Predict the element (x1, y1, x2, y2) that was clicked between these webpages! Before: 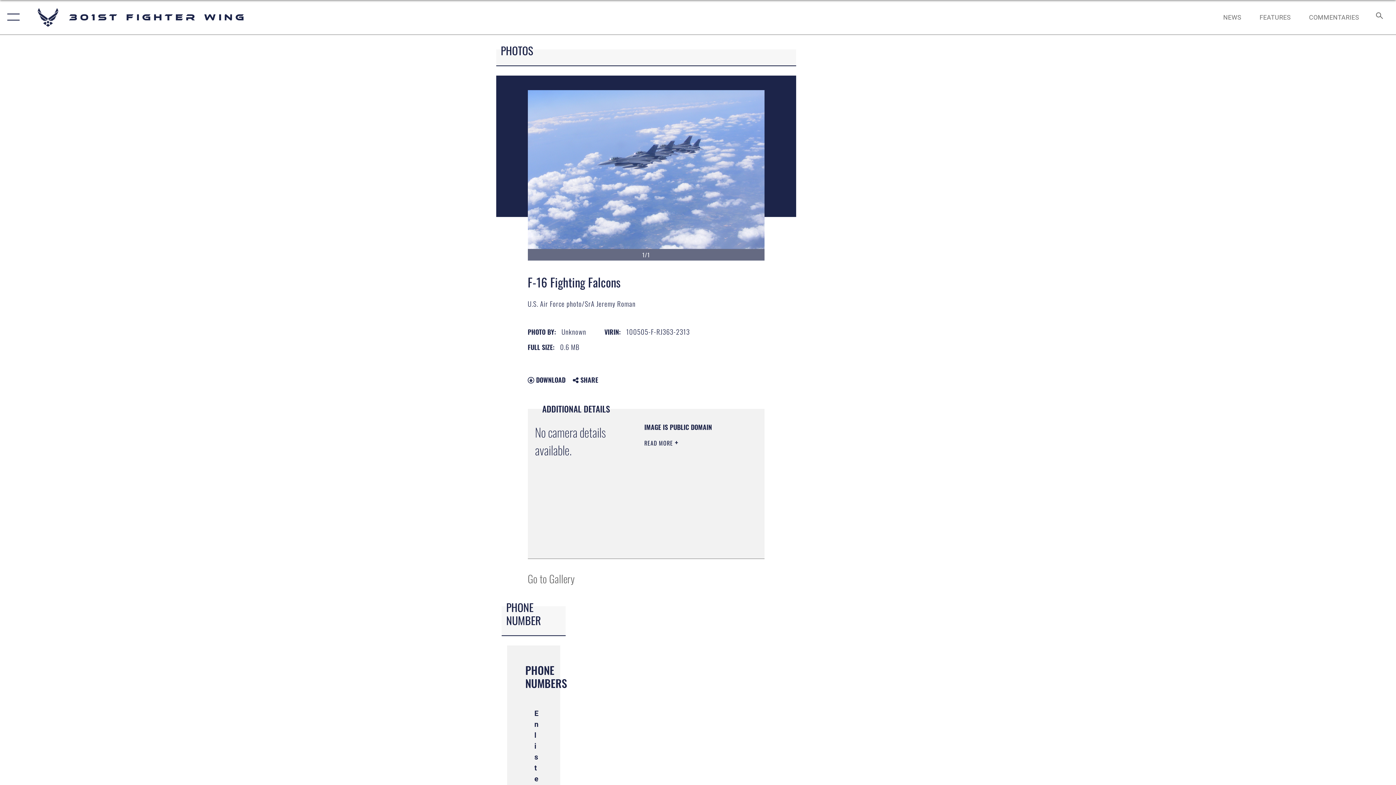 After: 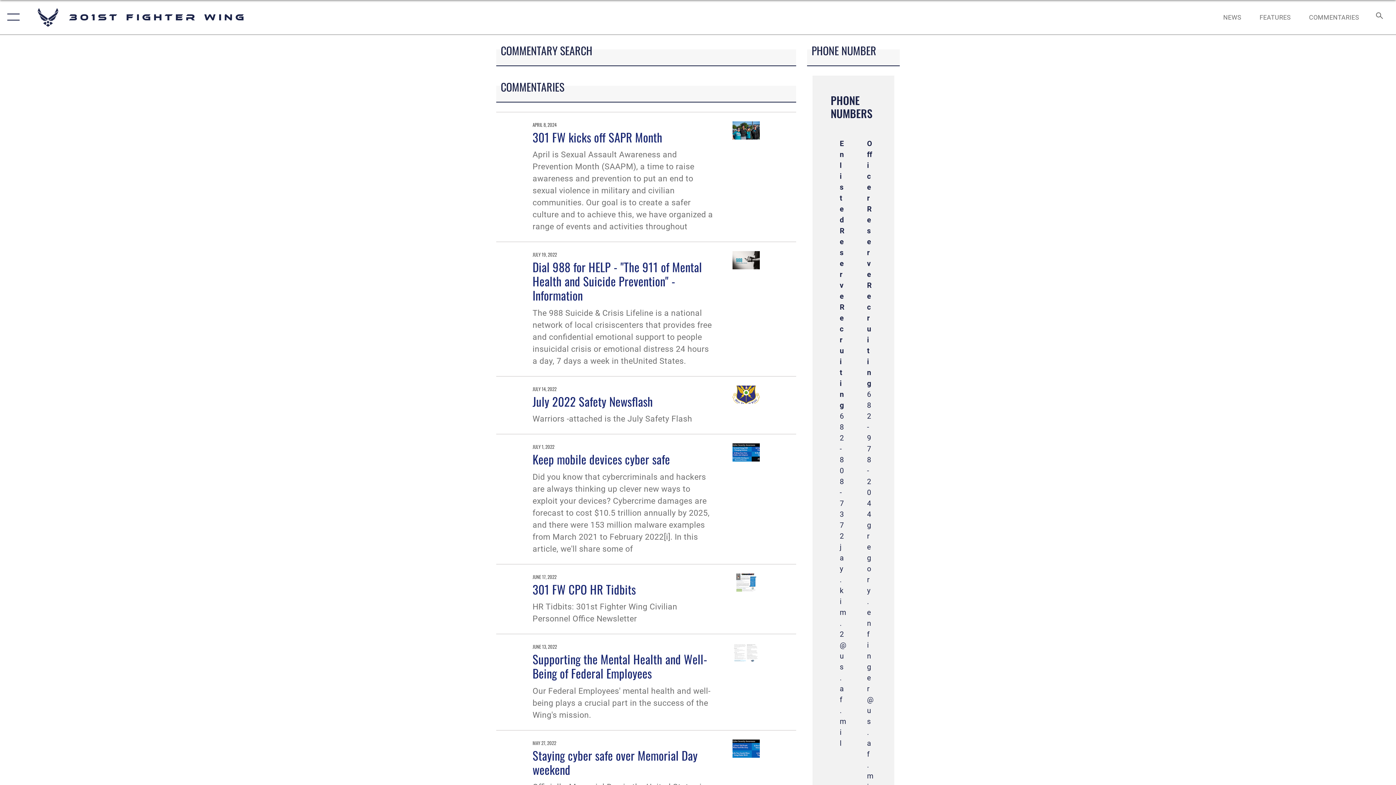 Action: label: COMMENTARIES bbox: (1302, 5, 1366, 28)